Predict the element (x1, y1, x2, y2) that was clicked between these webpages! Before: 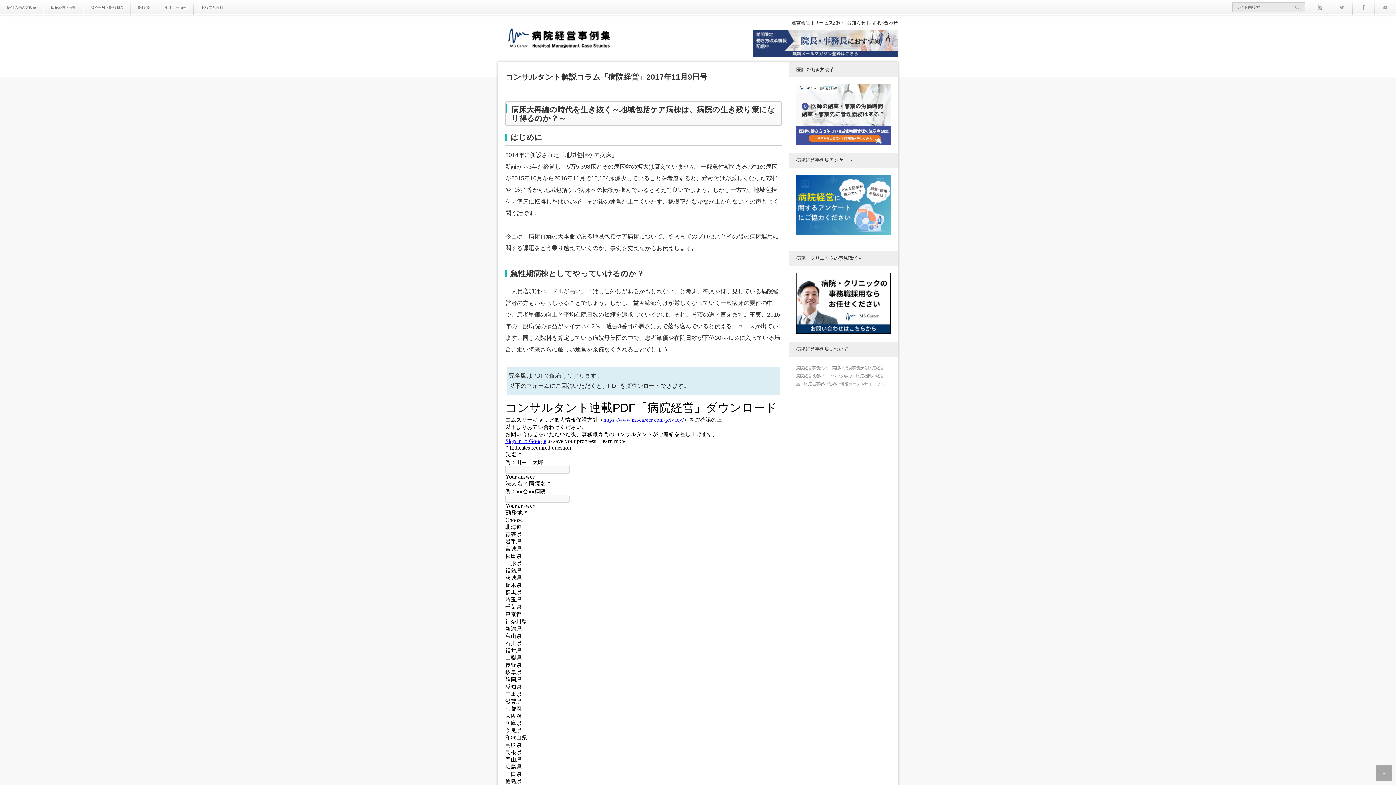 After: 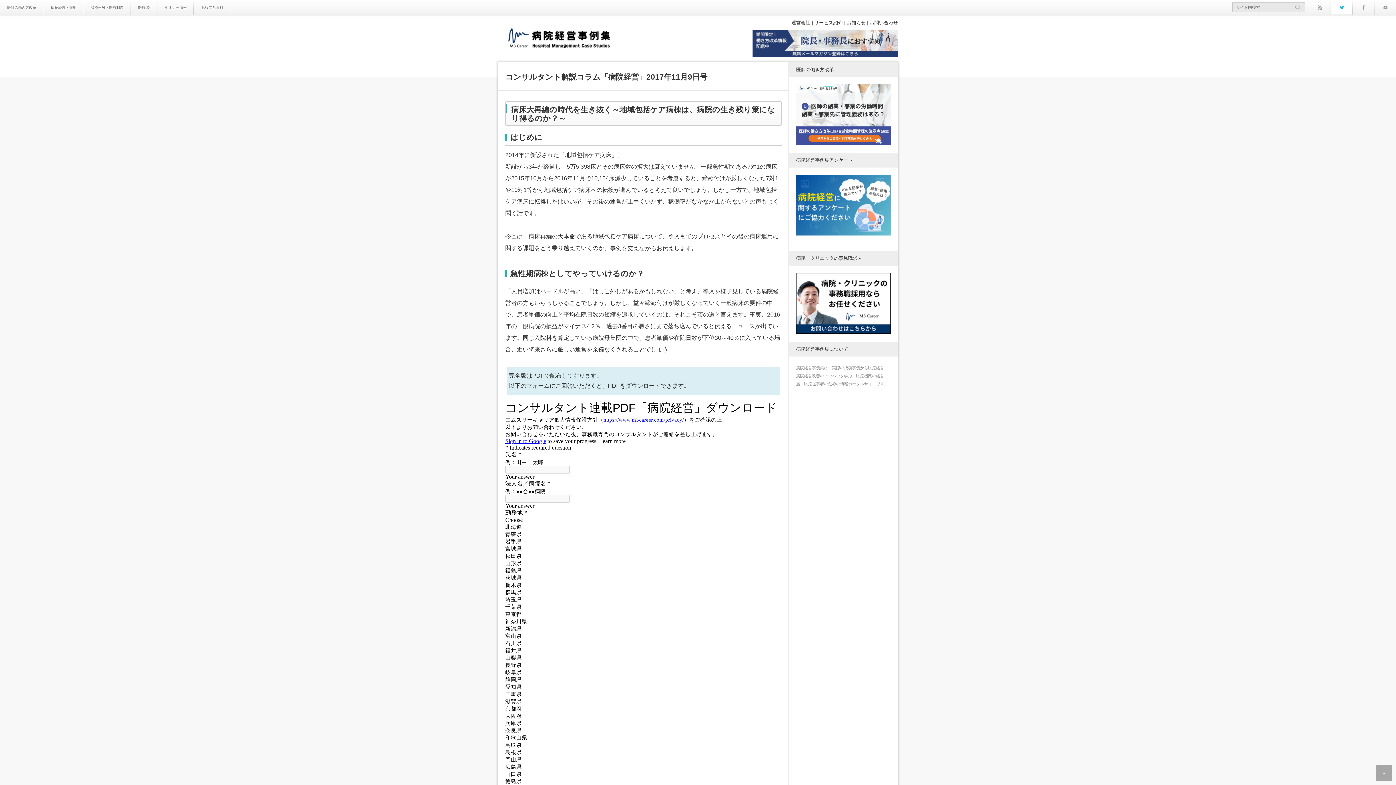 Action: label: Twitter bbox: (1330, 0, 1352, 14)